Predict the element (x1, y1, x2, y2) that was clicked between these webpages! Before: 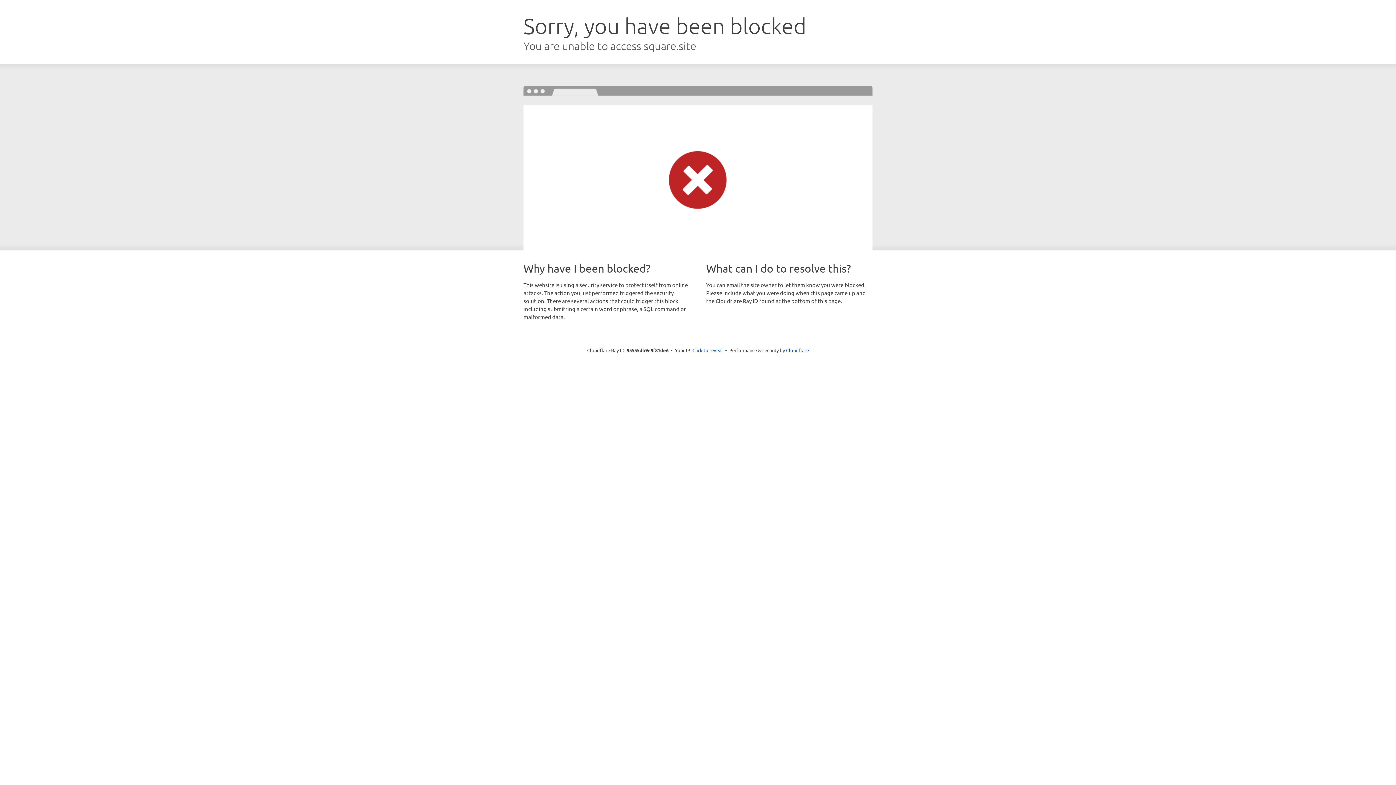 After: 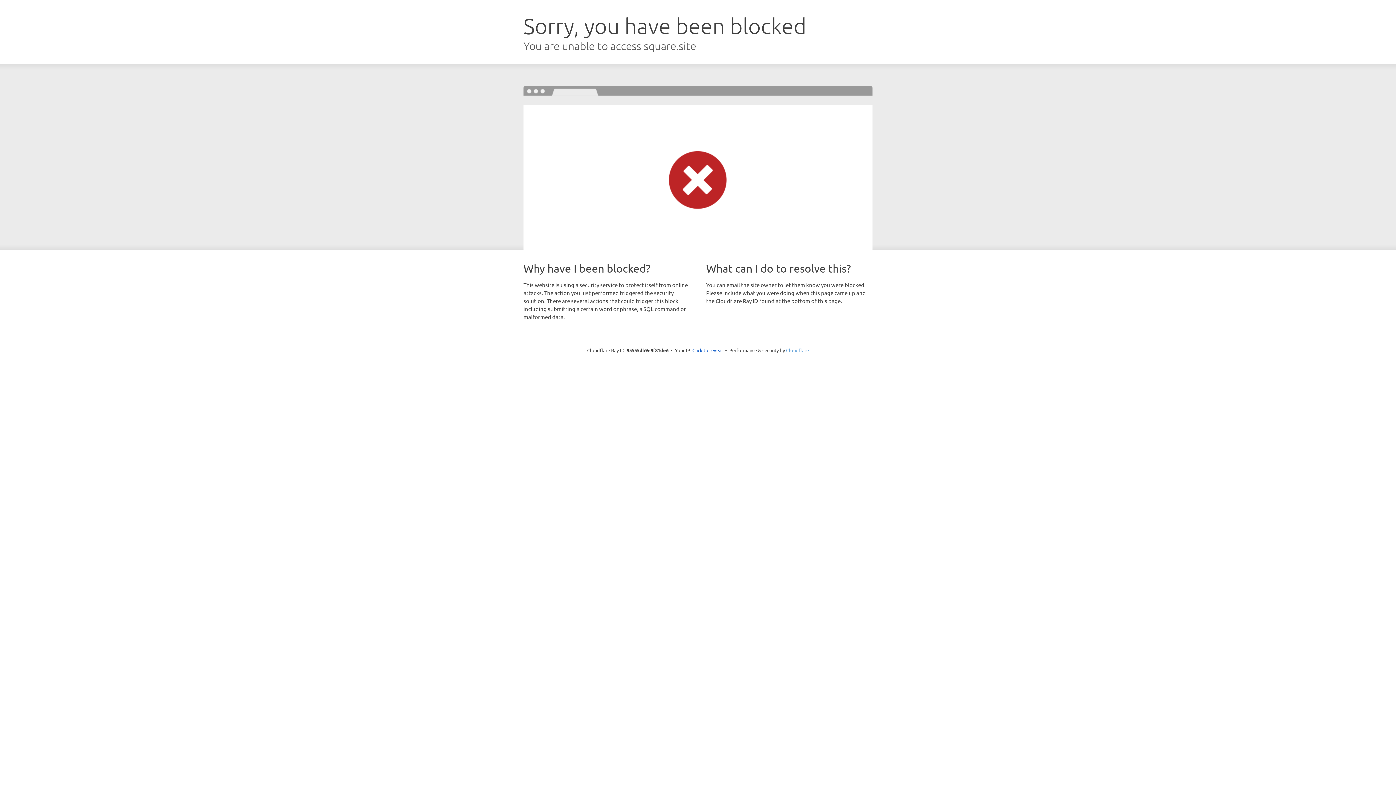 Action: label: Cloudflare bbox: (786, 347, 809, 353)